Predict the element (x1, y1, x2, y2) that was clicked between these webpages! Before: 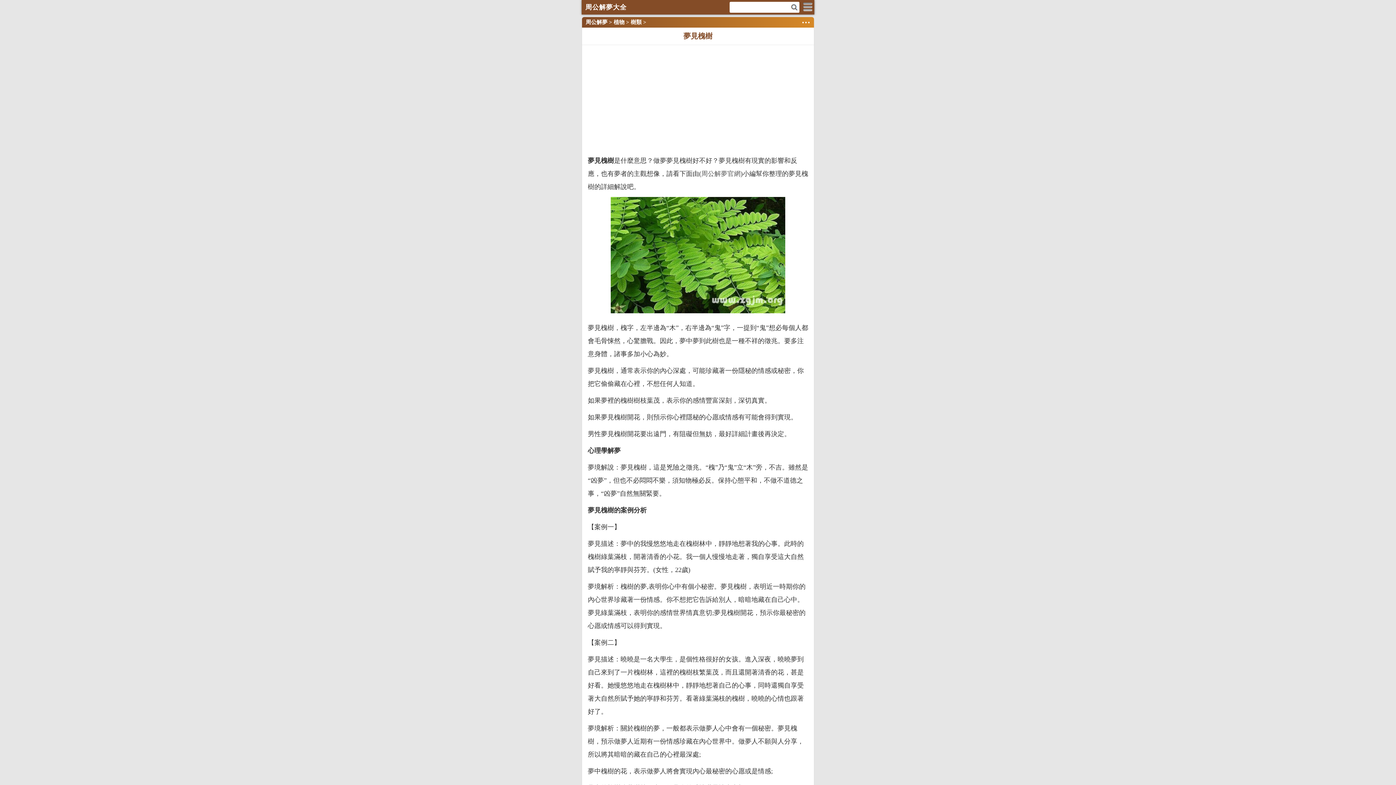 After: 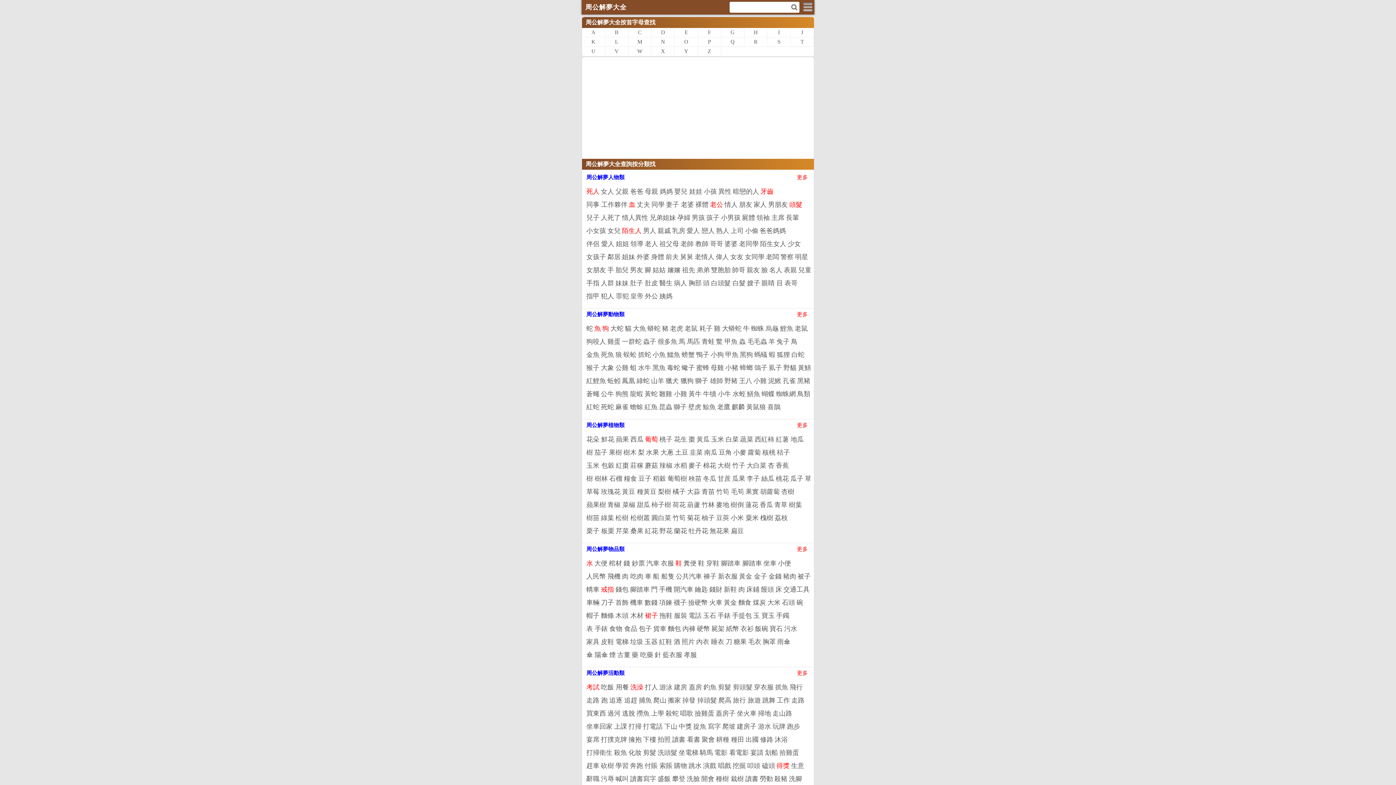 Action: label: 周公解夢官網 bbox: (701, 170, 740, 177)